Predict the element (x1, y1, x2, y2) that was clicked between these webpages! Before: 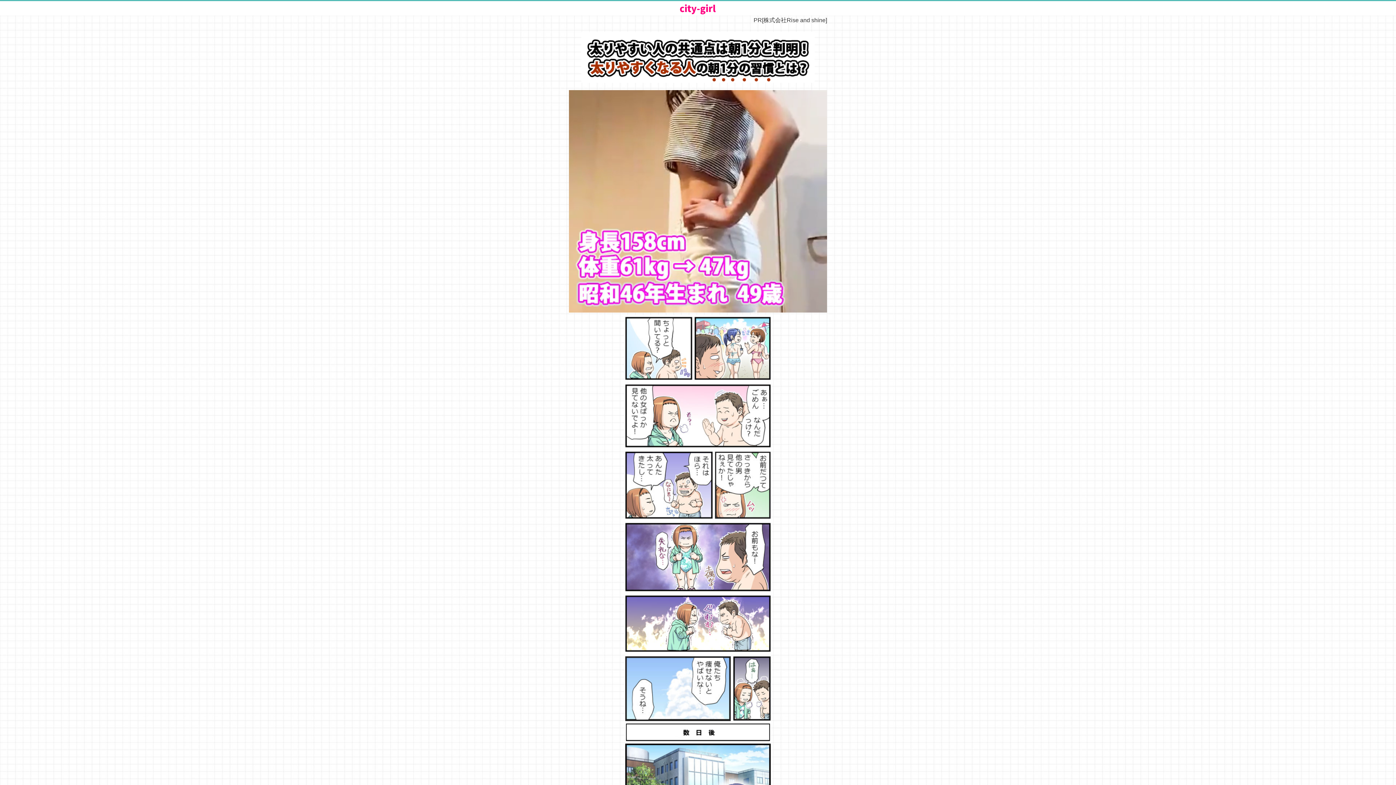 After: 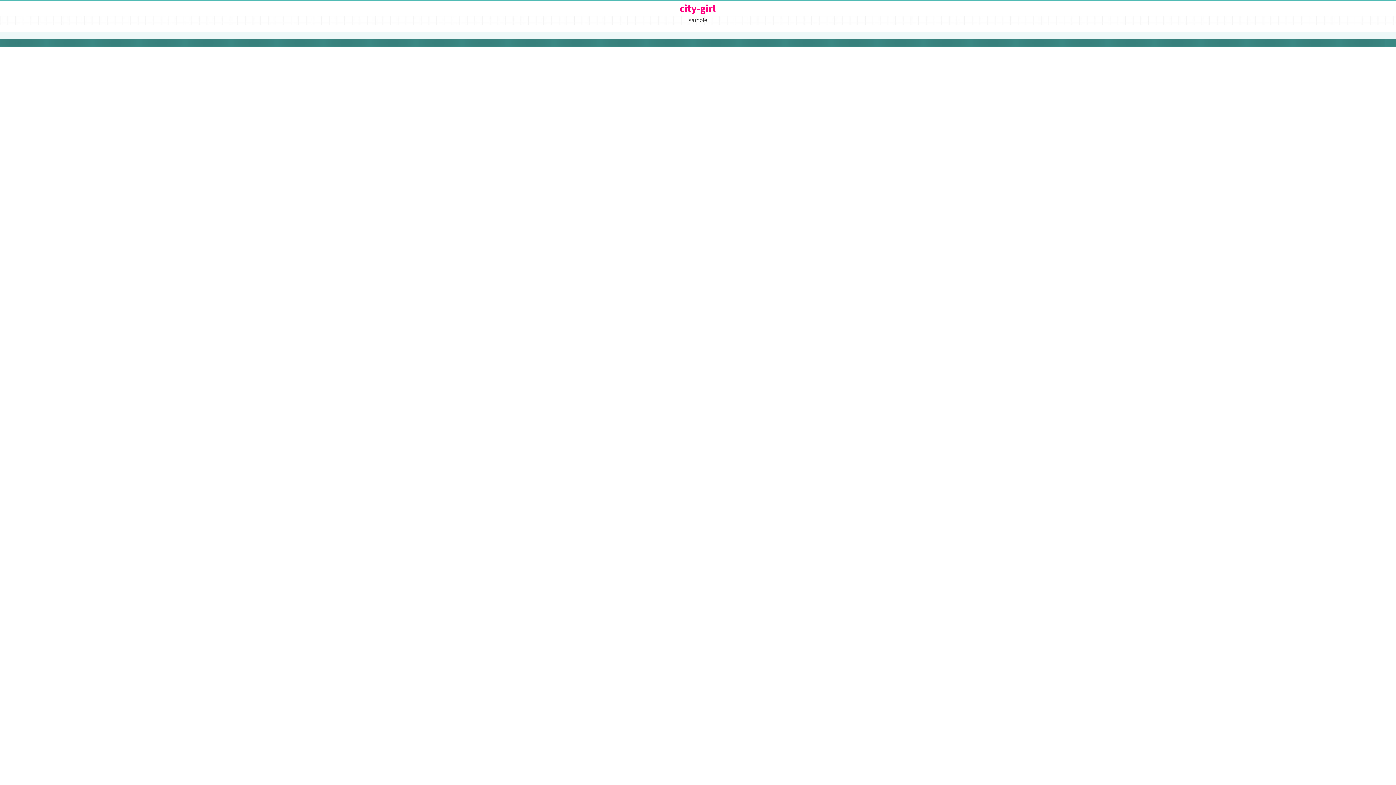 Action: bbox: (658, 1, 737, 15)